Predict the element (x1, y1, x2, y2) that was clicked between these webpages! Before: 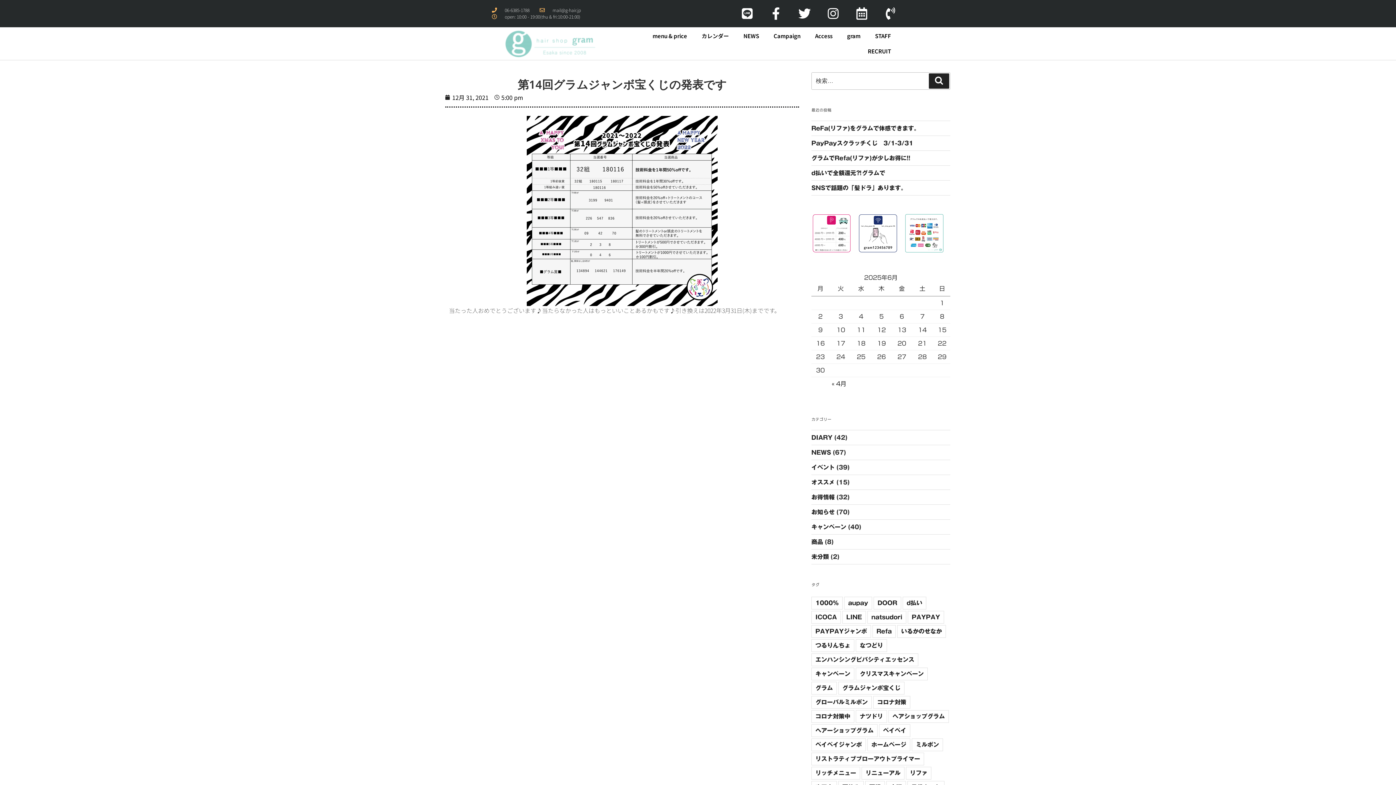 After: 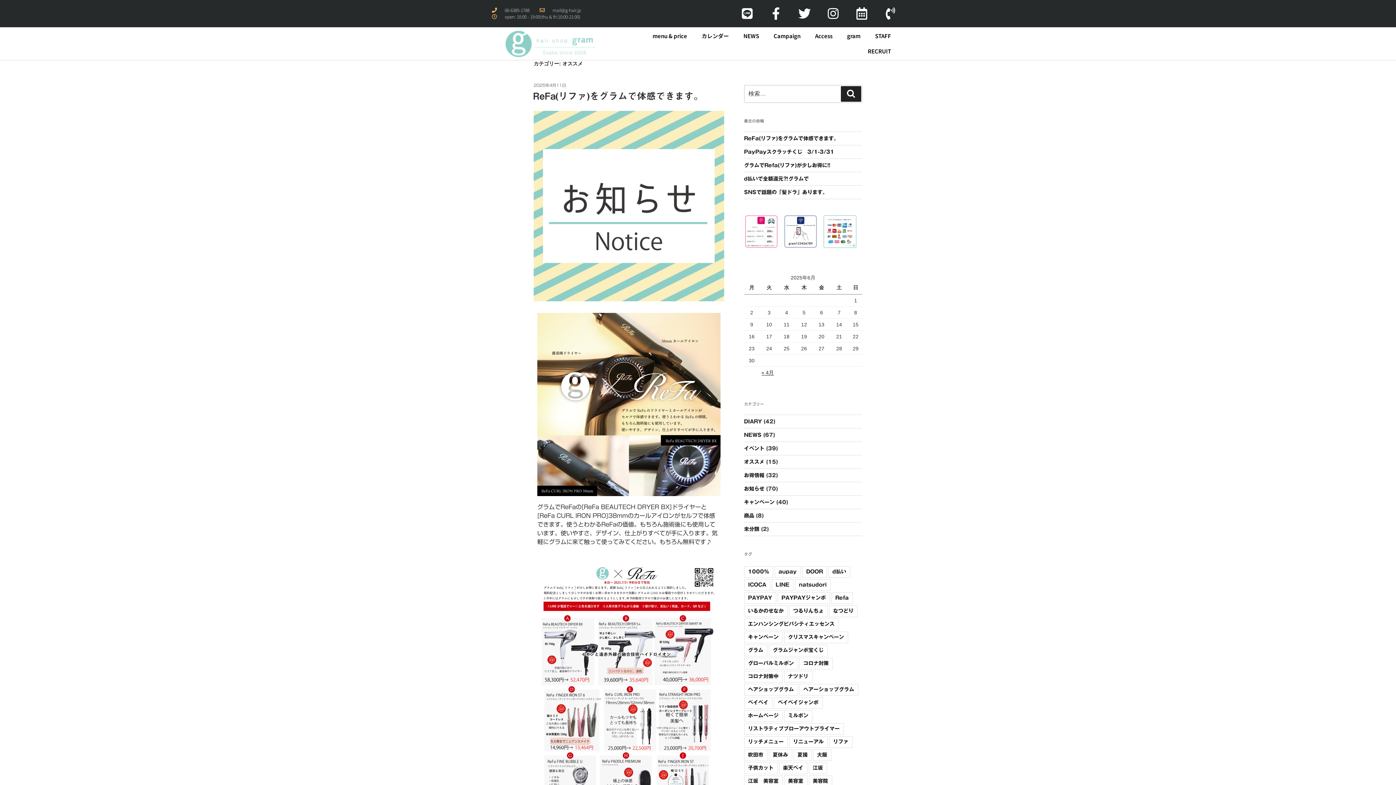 Action: label: オススメ bbox: (811, 479, 834, 485)